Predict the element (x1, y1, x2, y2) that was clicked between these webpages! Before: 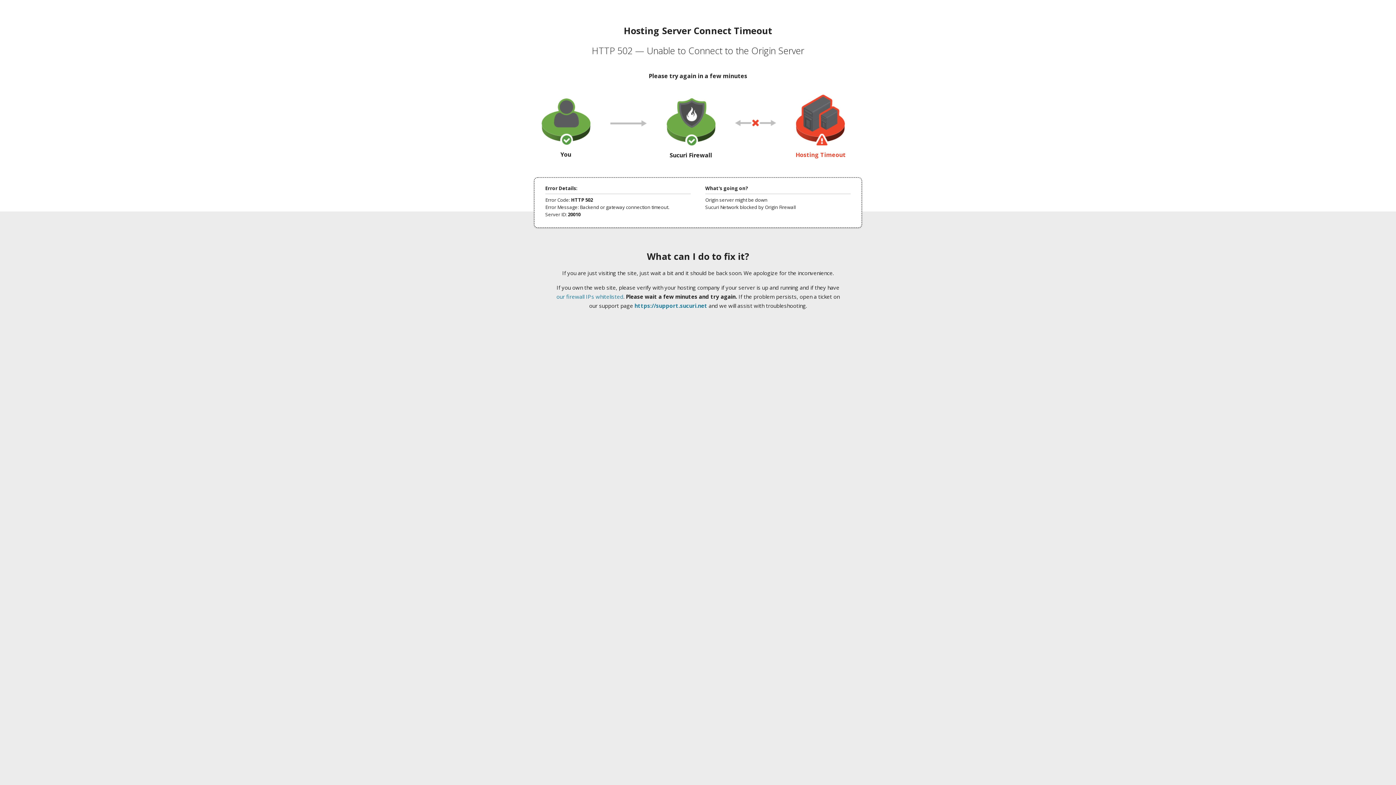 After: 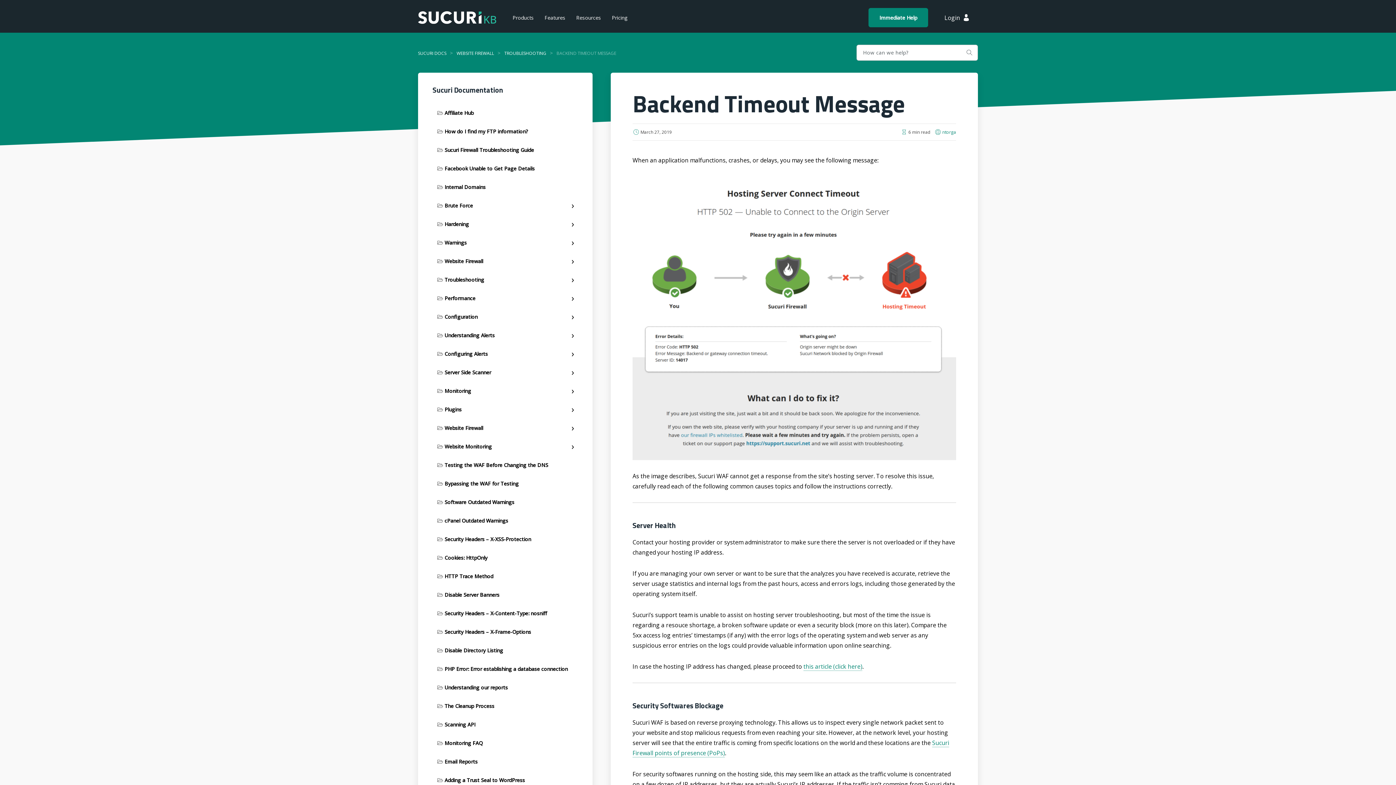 Action: bbox: (556, 293, 623, 300) label: our firewall IPs whitelisted